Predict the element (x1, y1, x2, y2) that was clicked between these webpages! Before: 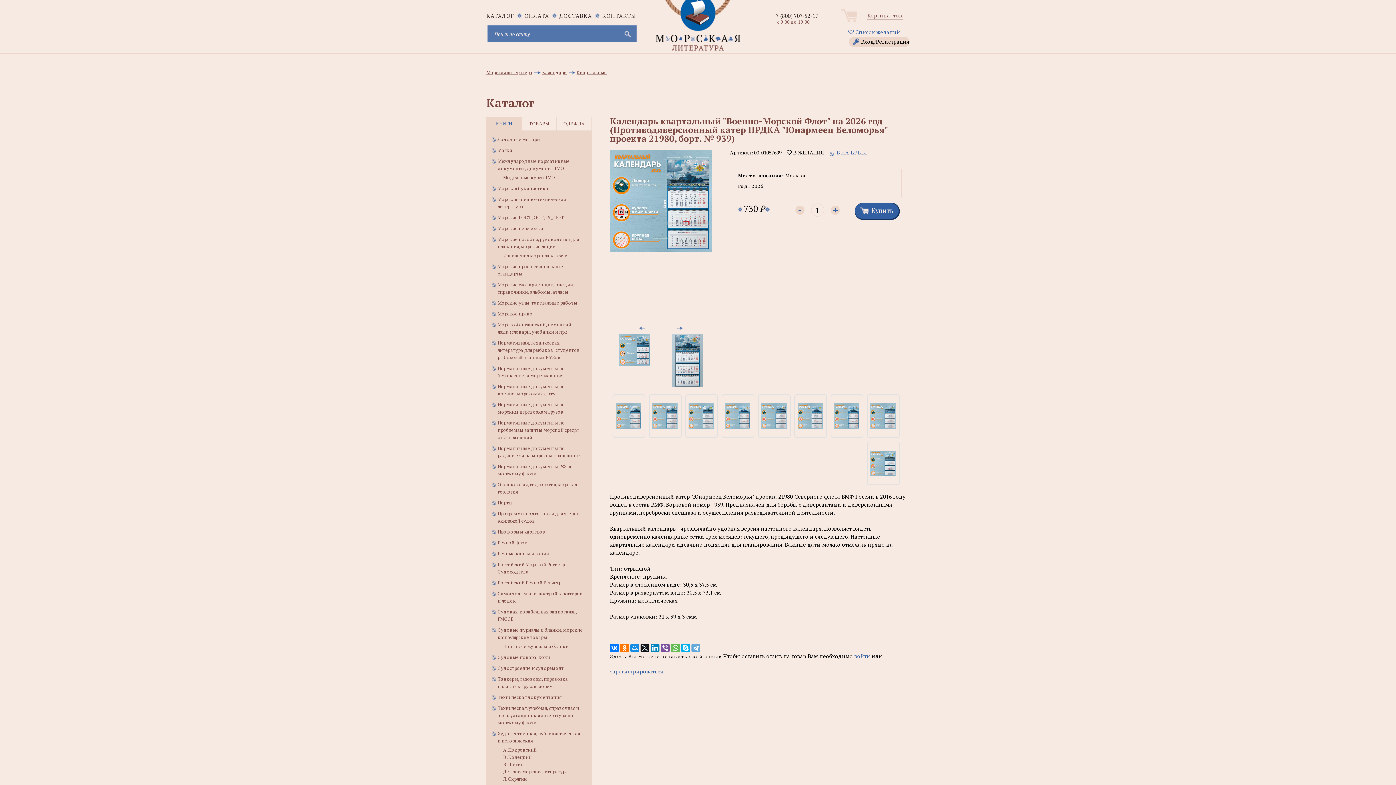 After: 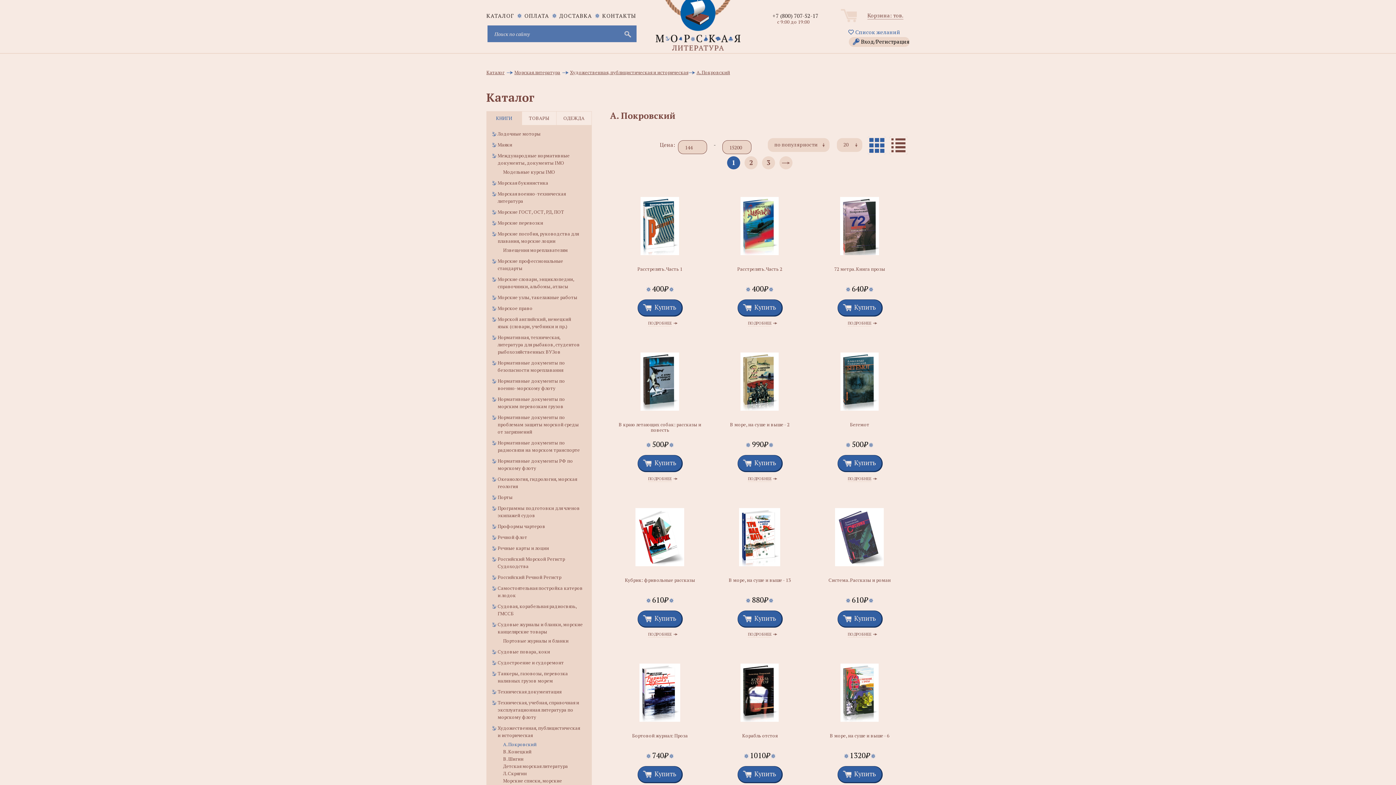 Action: bbox: (503, 746, 536, 753) label: А. Покровский